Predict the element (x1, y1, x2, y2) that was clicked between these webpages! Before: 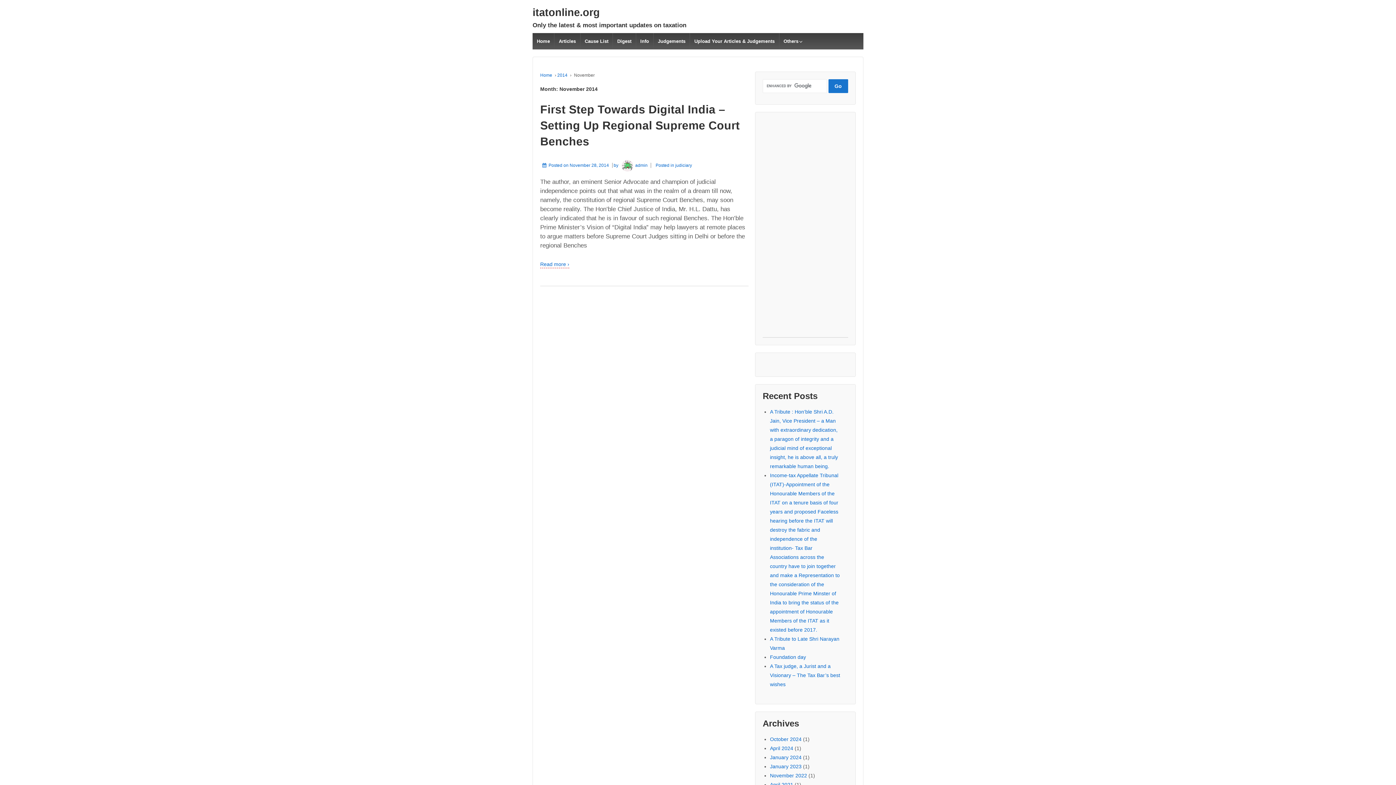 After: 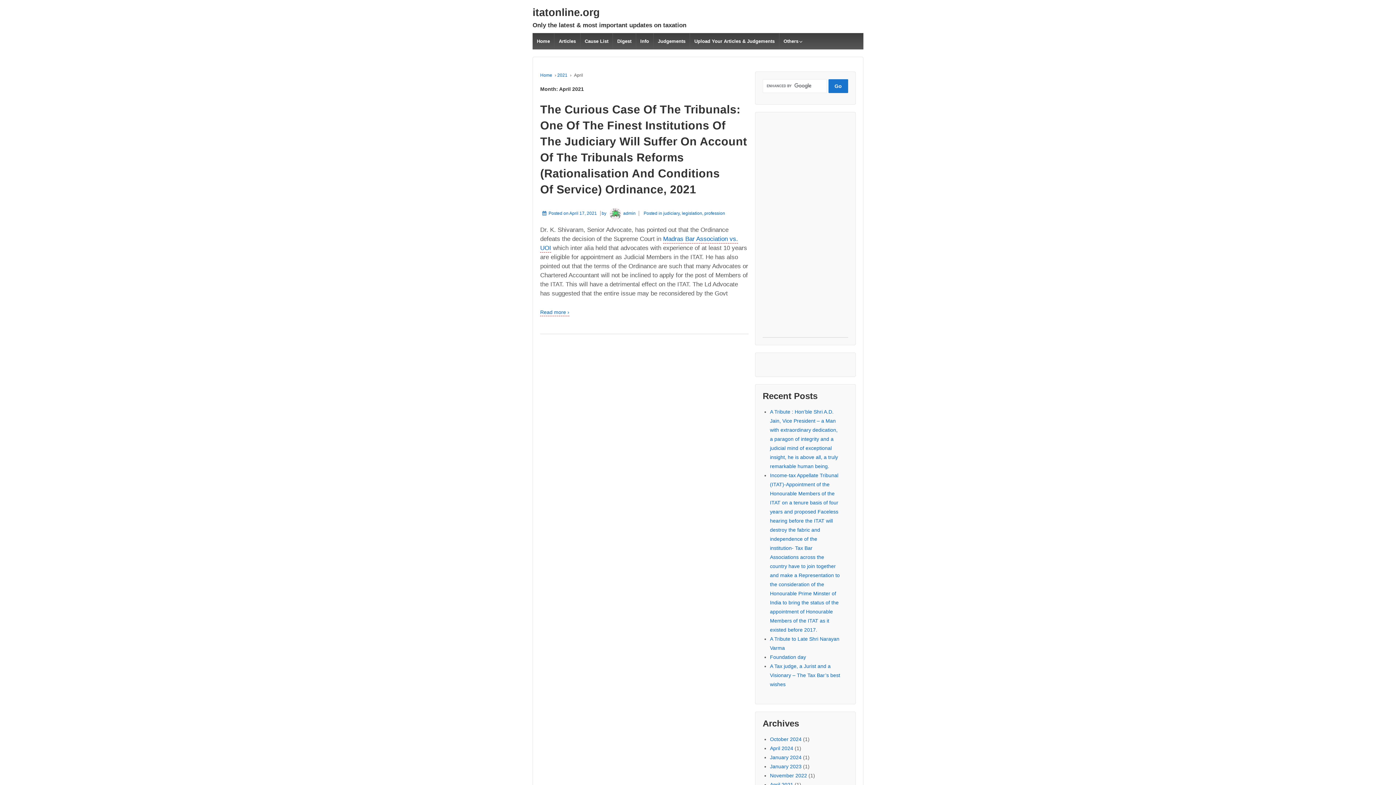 Action: bbox: (770, 782, 793, 788) label: April 2021